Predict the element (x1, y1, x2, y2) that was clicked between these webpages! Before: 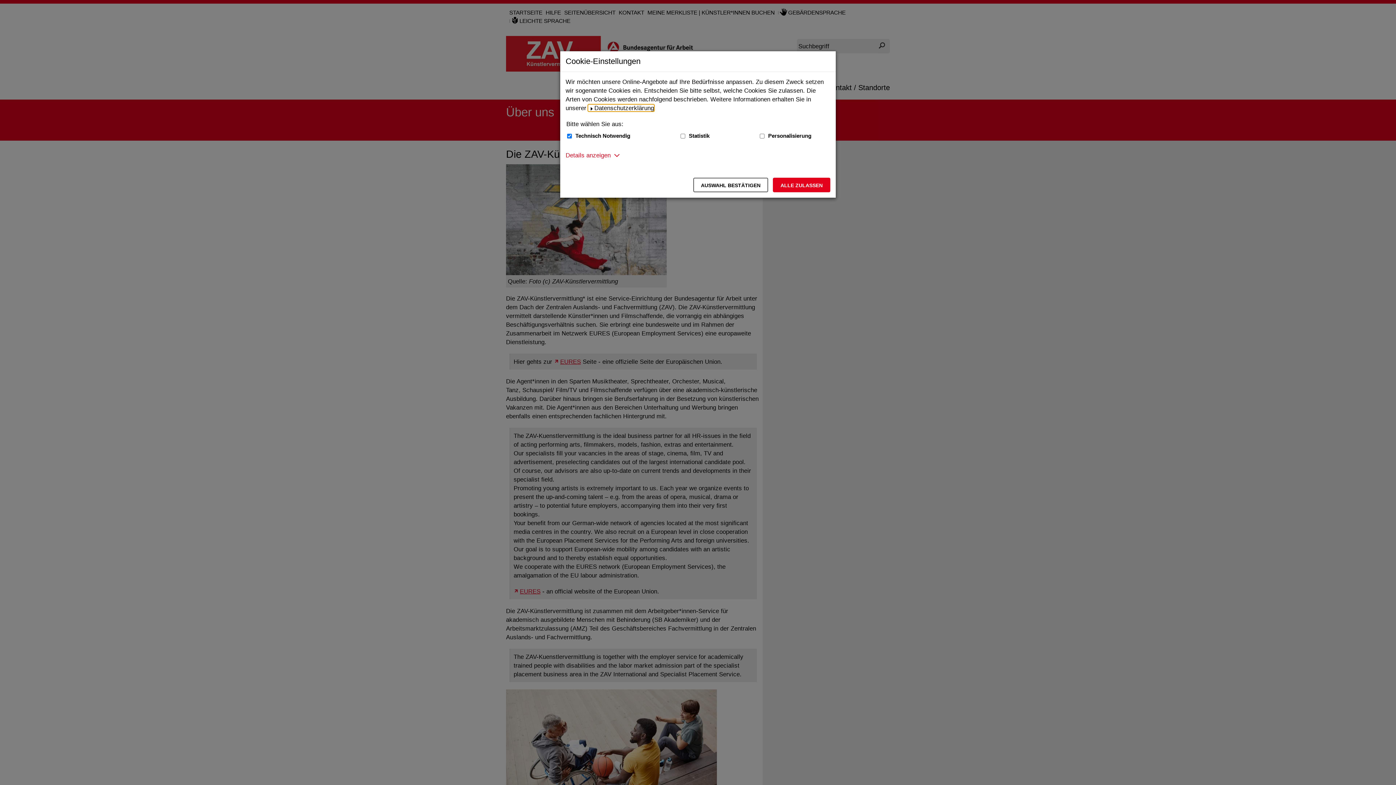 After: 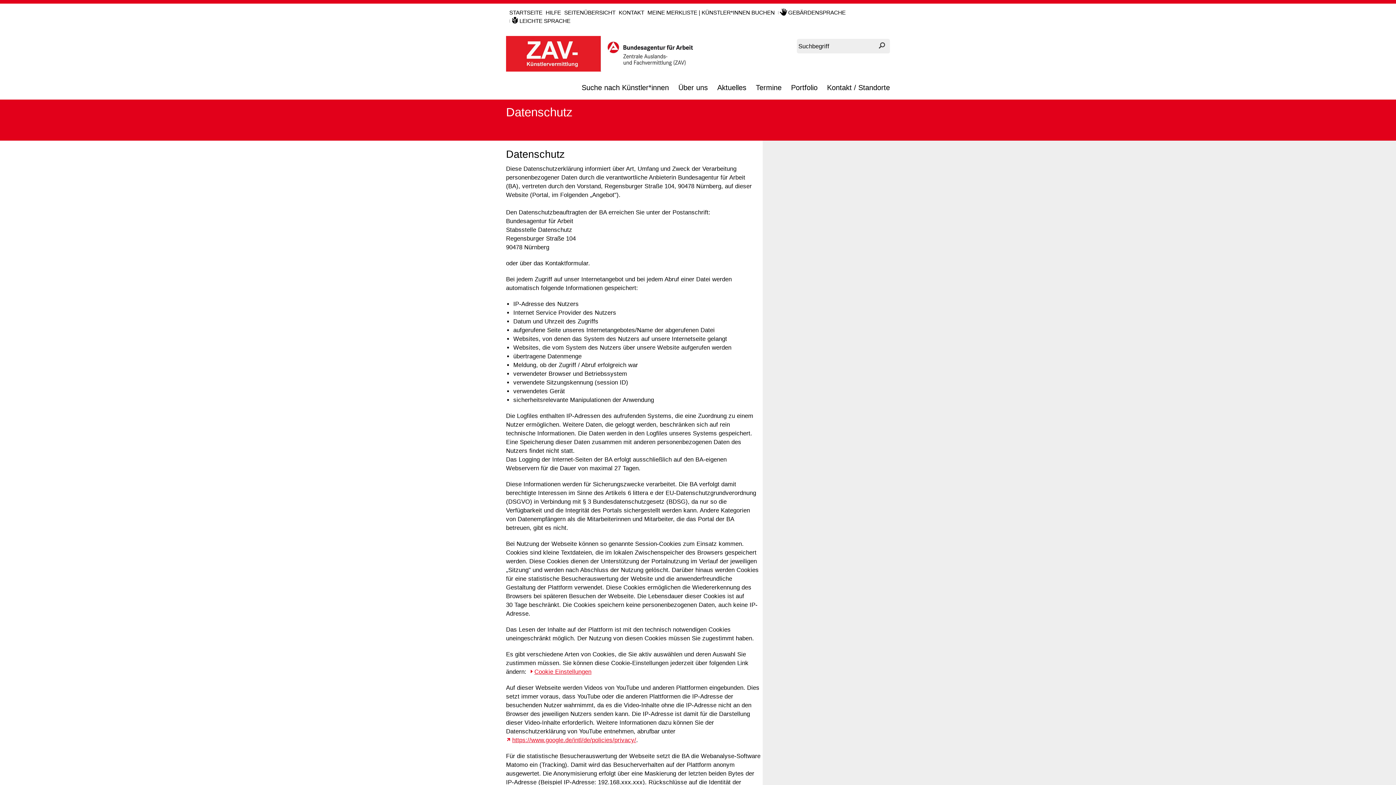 Action: bbox: (588, 104, 654, 111) label: Datenschutzerklärung